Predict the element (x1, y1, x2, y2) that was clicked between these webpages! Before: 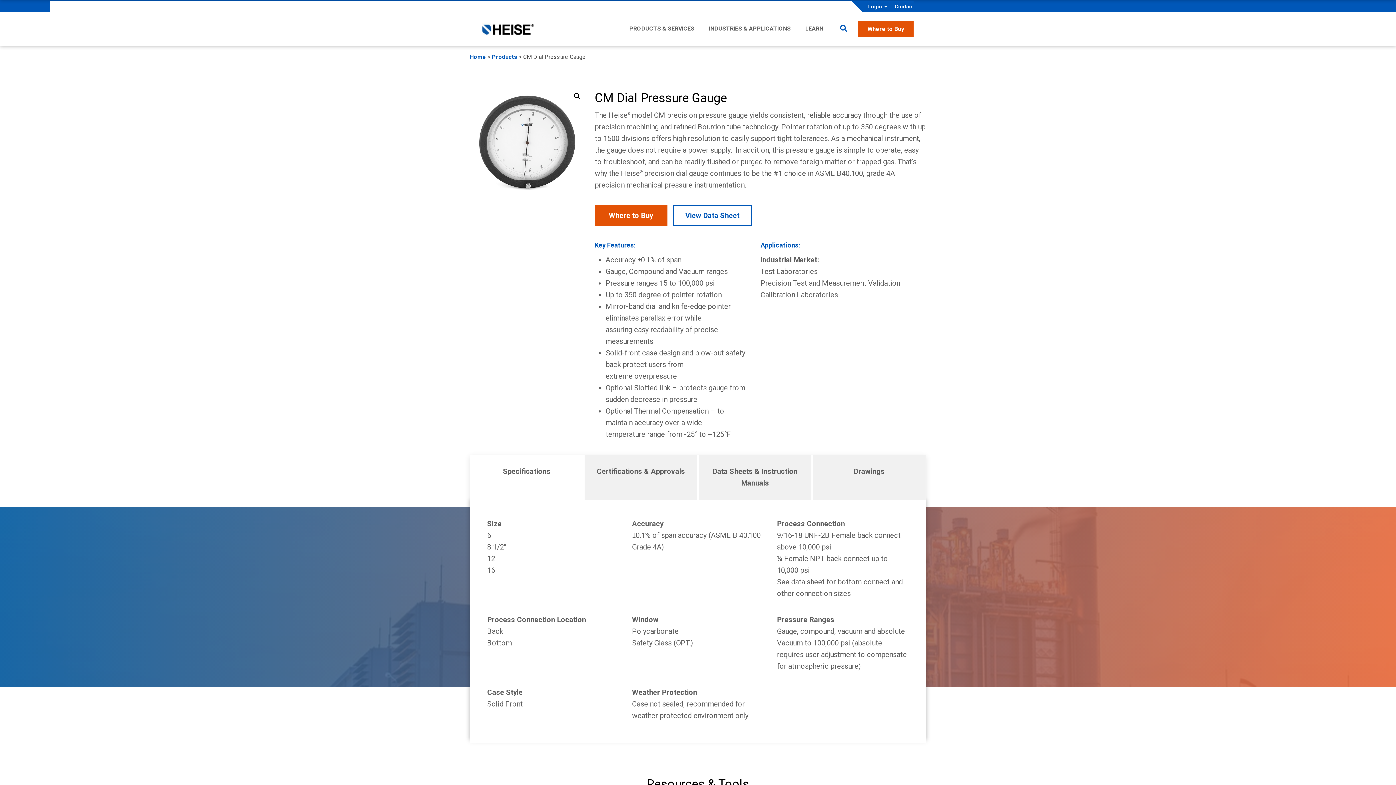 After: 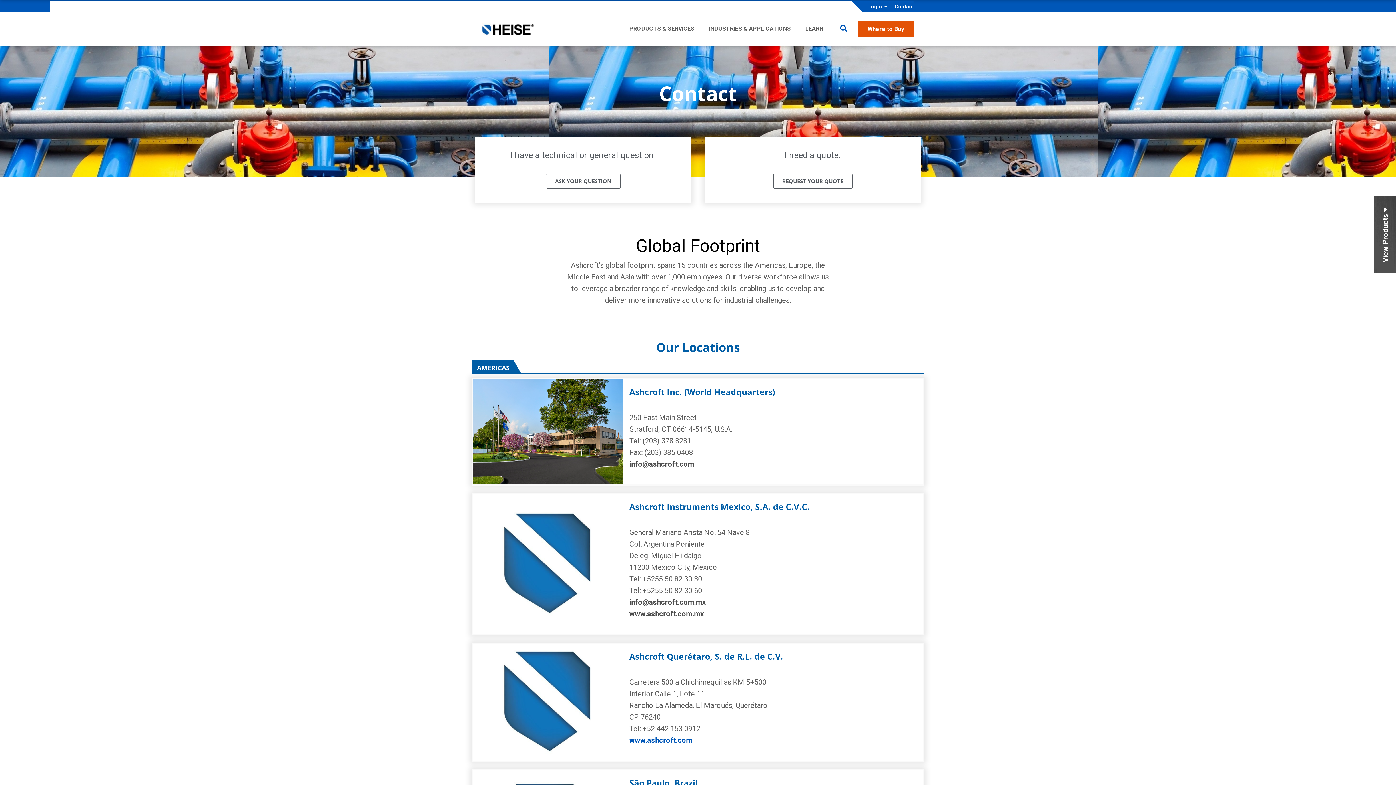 Action: label: Contact bbox: (894, 1, 914, 10)